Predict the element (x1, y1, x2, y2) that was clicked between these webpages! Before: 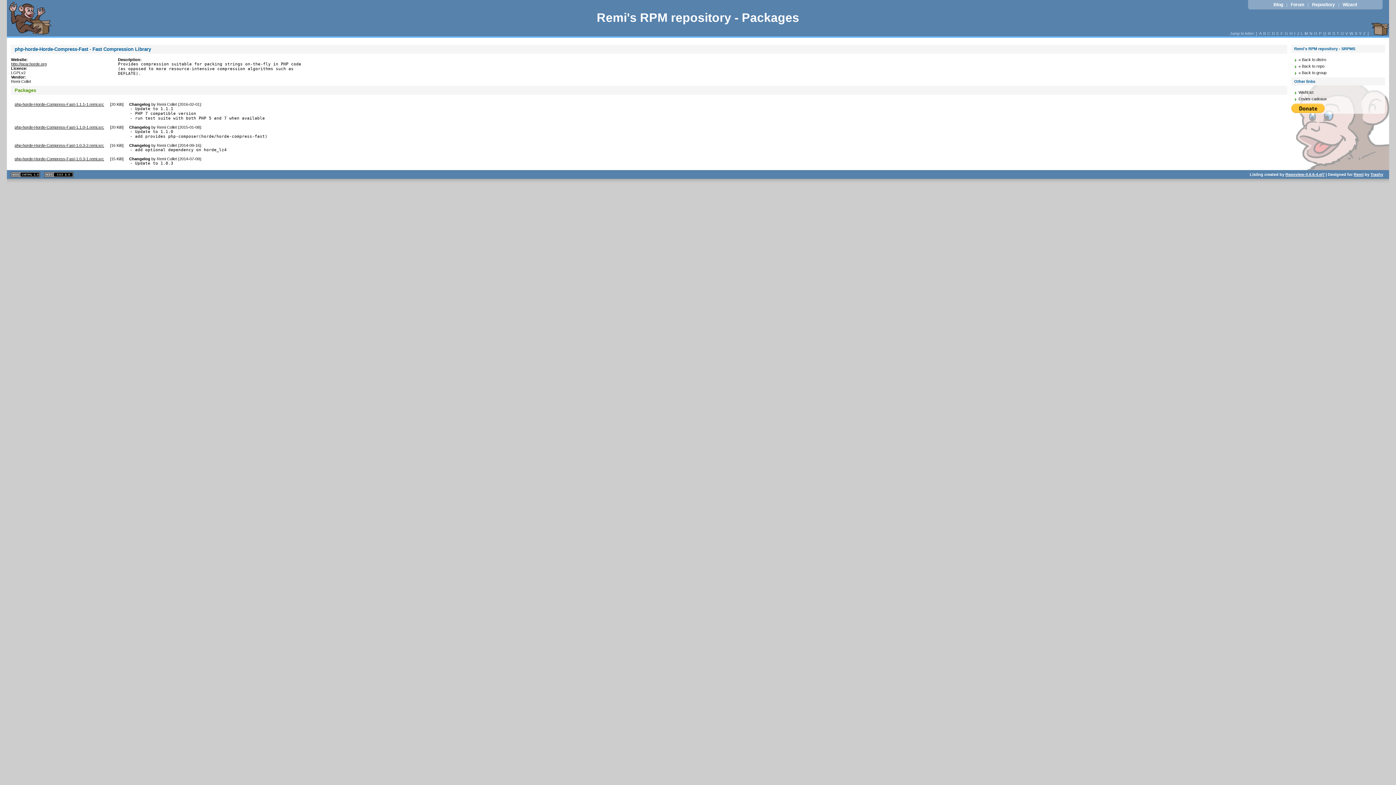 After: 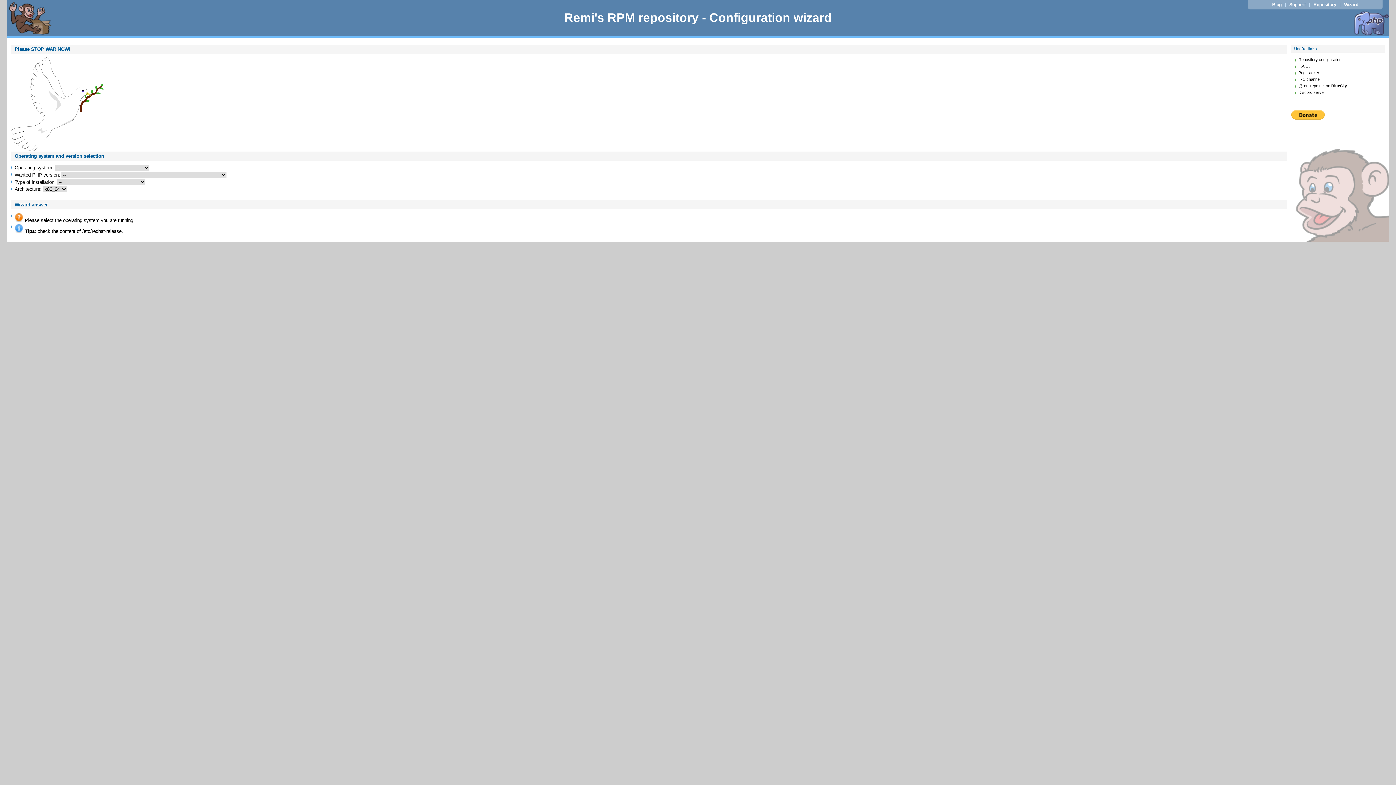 Action: label: Wizard bbox: (1340, 2, 1359, 7)